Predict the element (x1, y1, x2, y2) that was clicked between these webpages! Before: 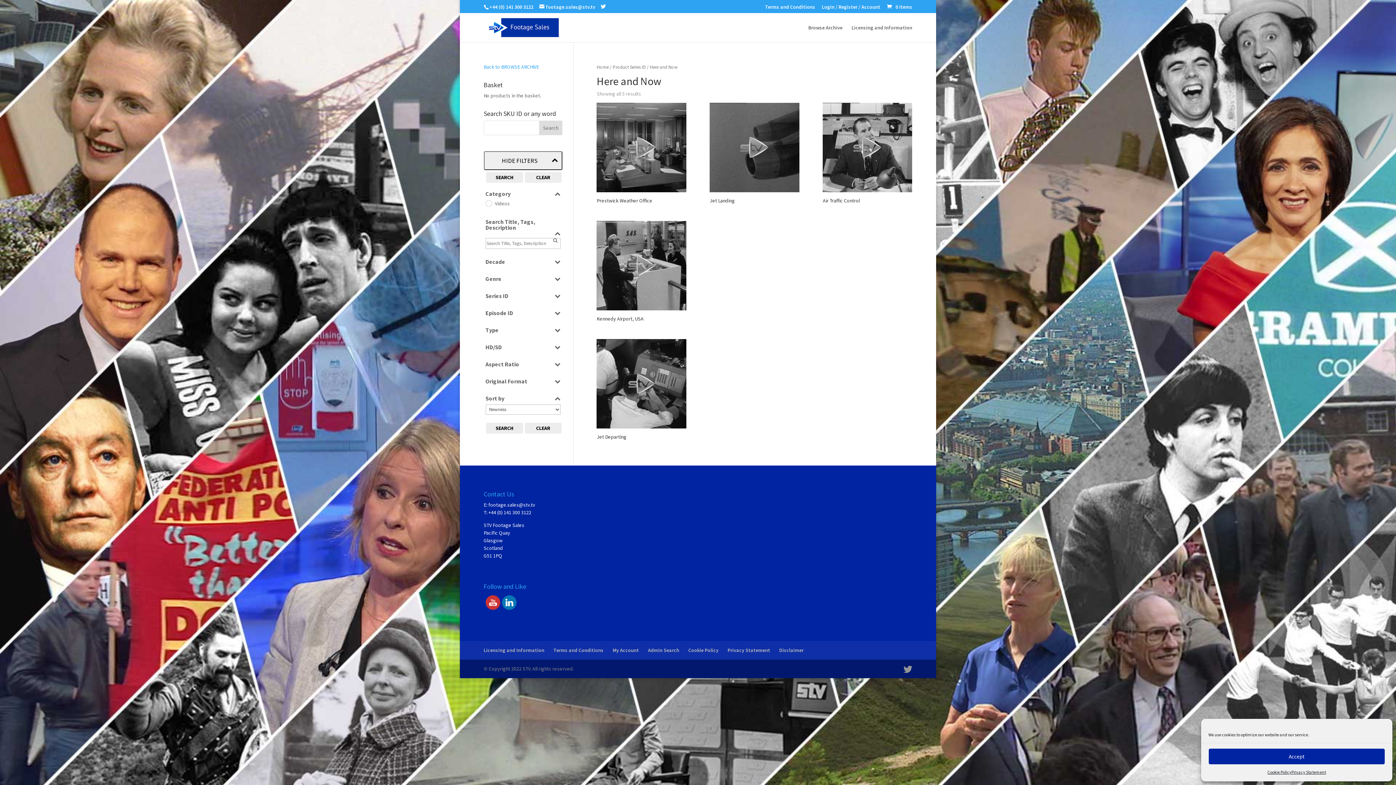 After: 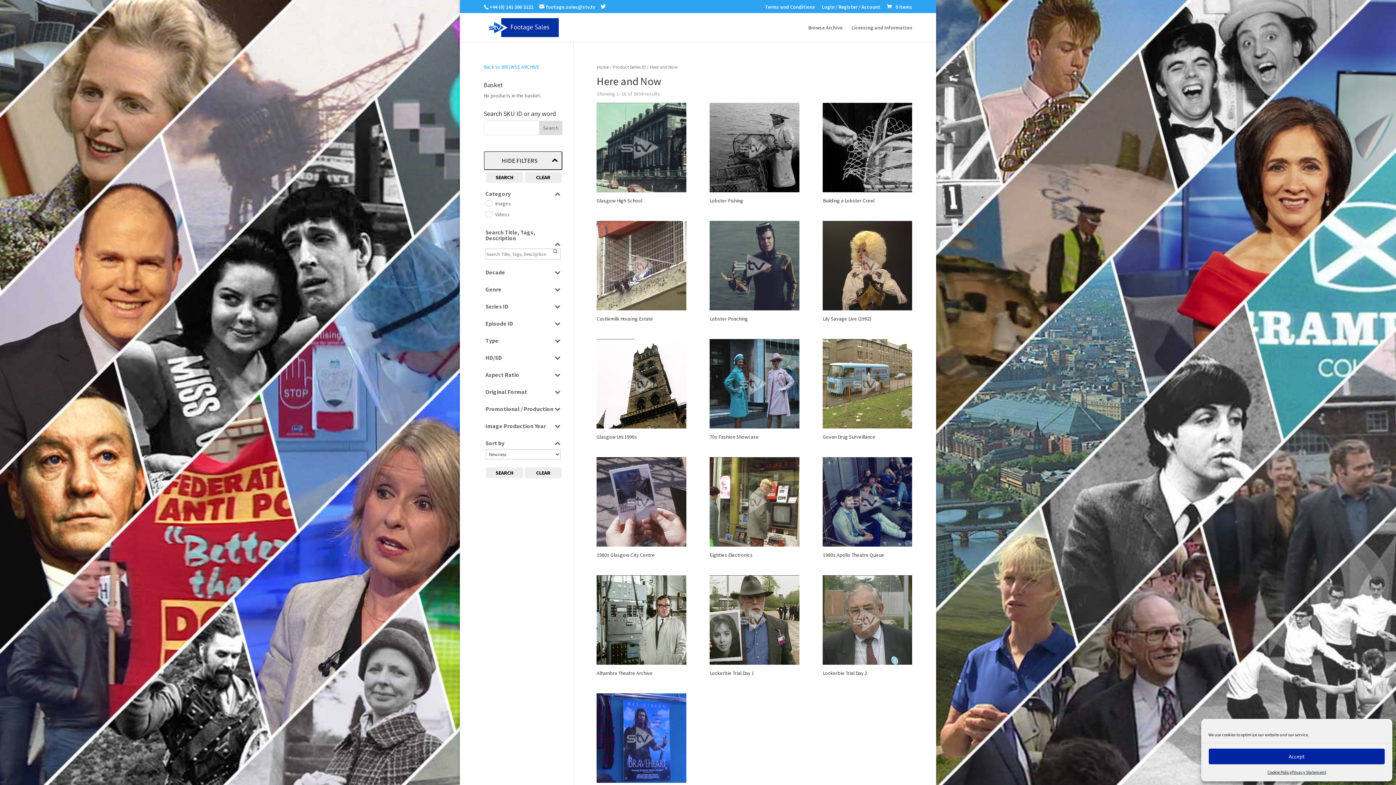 Action: label: CLEAR bbox: (524, 422, 561, 433)